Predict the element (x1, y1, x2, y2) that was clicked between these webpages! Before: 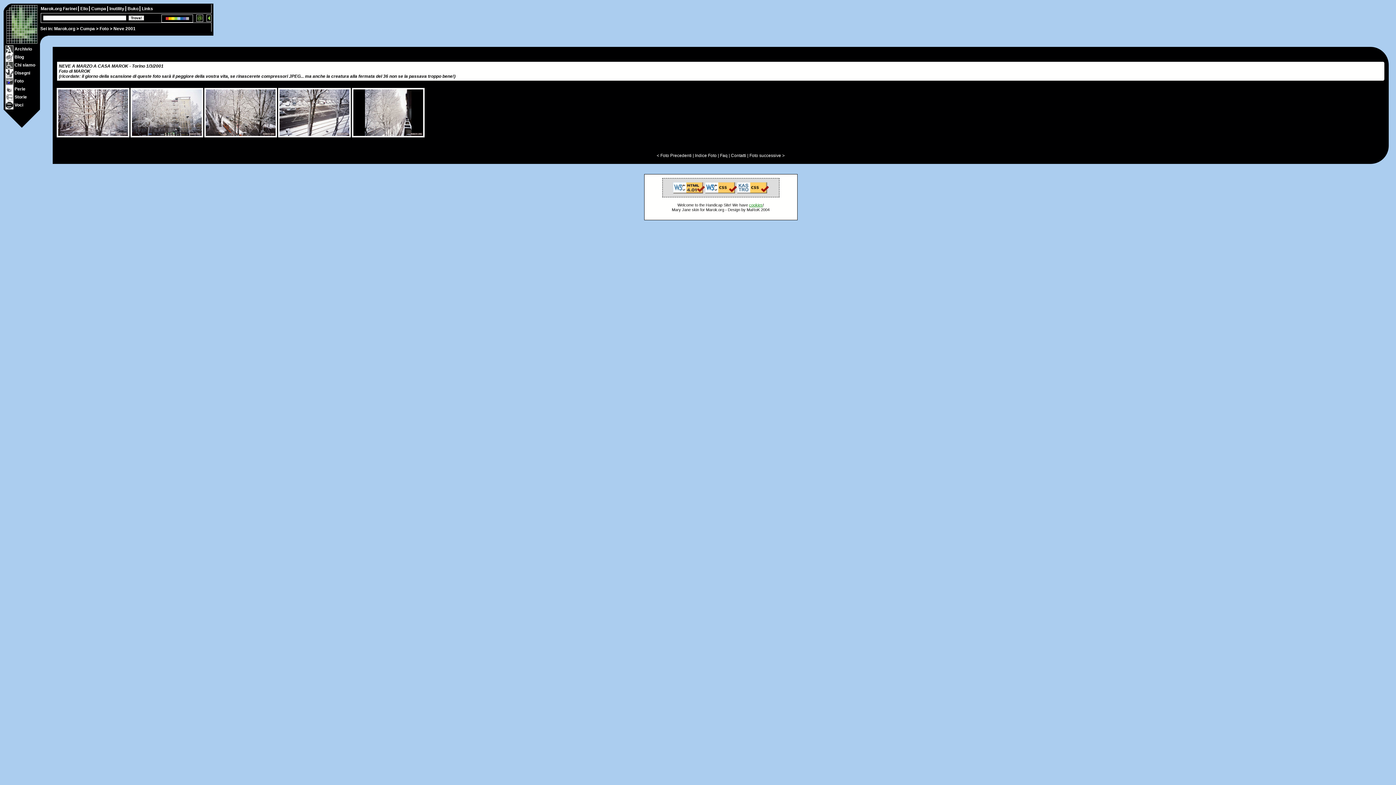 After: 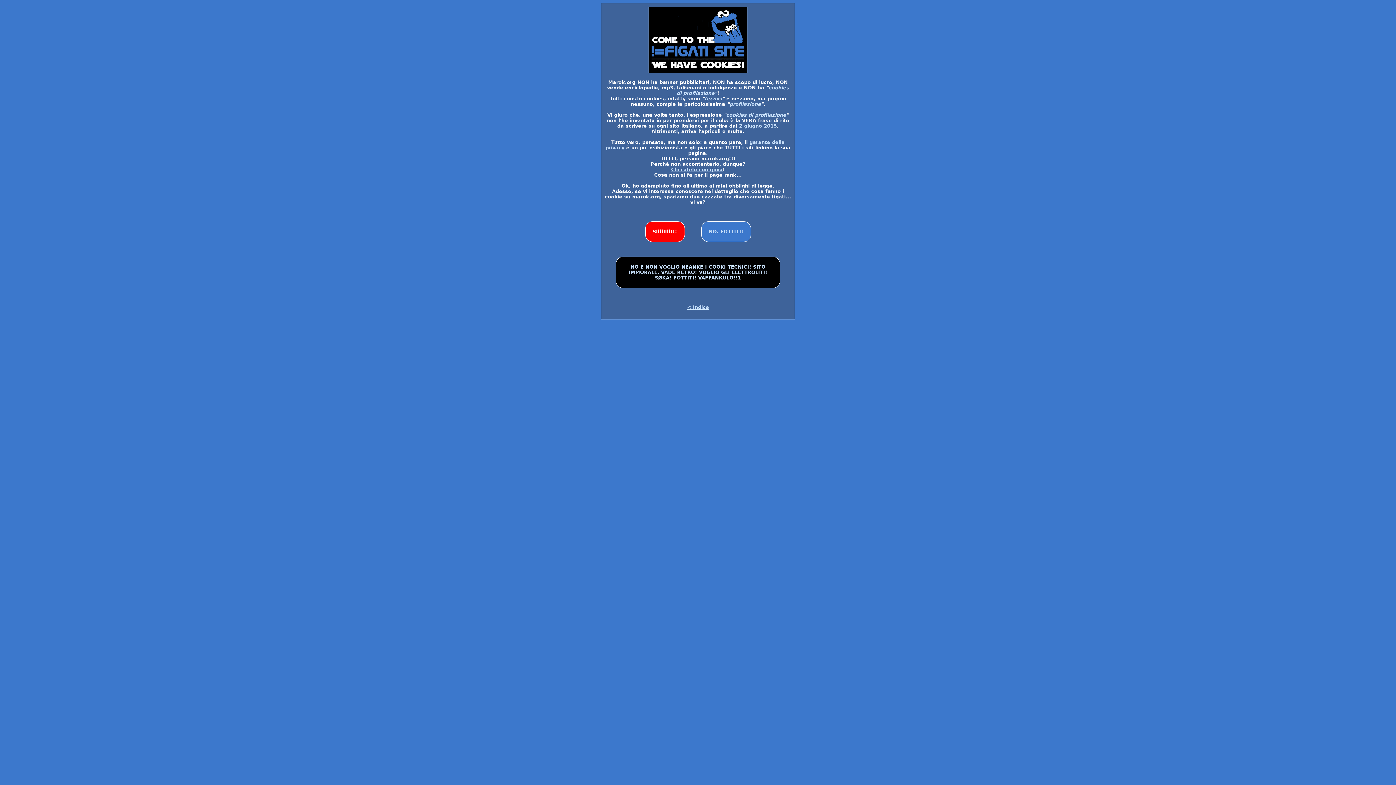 Action: bbox: (749, 202, 763, 207) label: cookies